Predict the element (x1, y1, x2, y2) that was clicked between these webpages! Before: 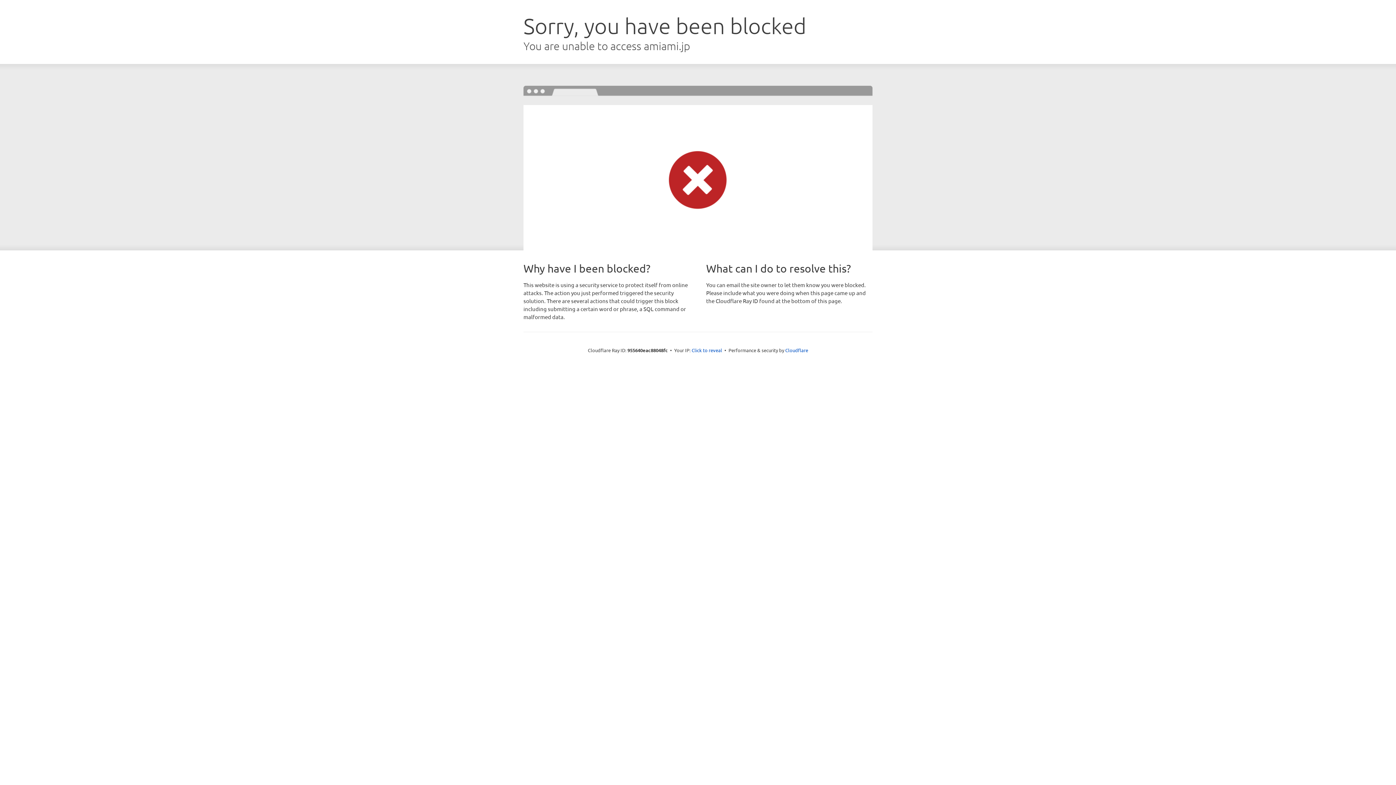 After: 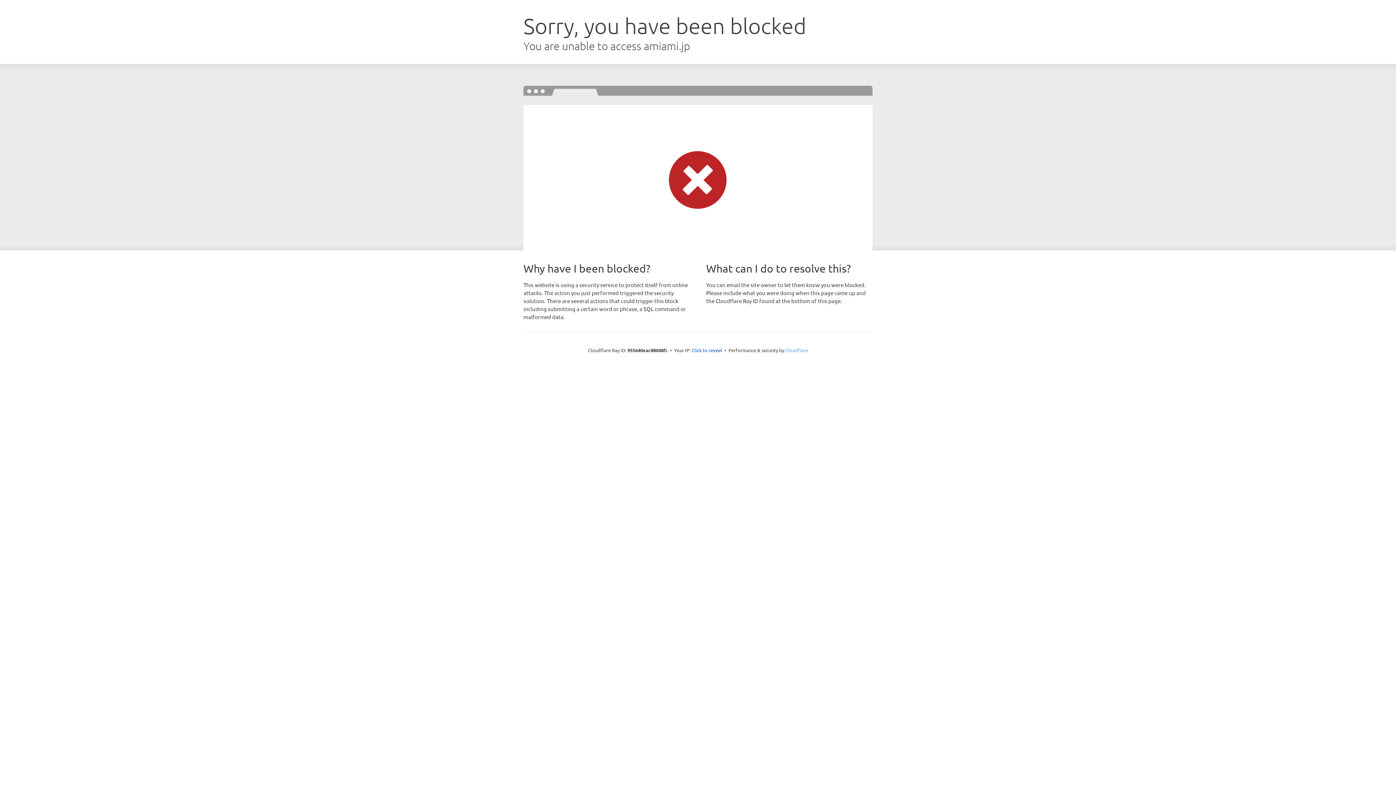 Action: label: Cloudflare bbox: (785, 347, 808, 353)